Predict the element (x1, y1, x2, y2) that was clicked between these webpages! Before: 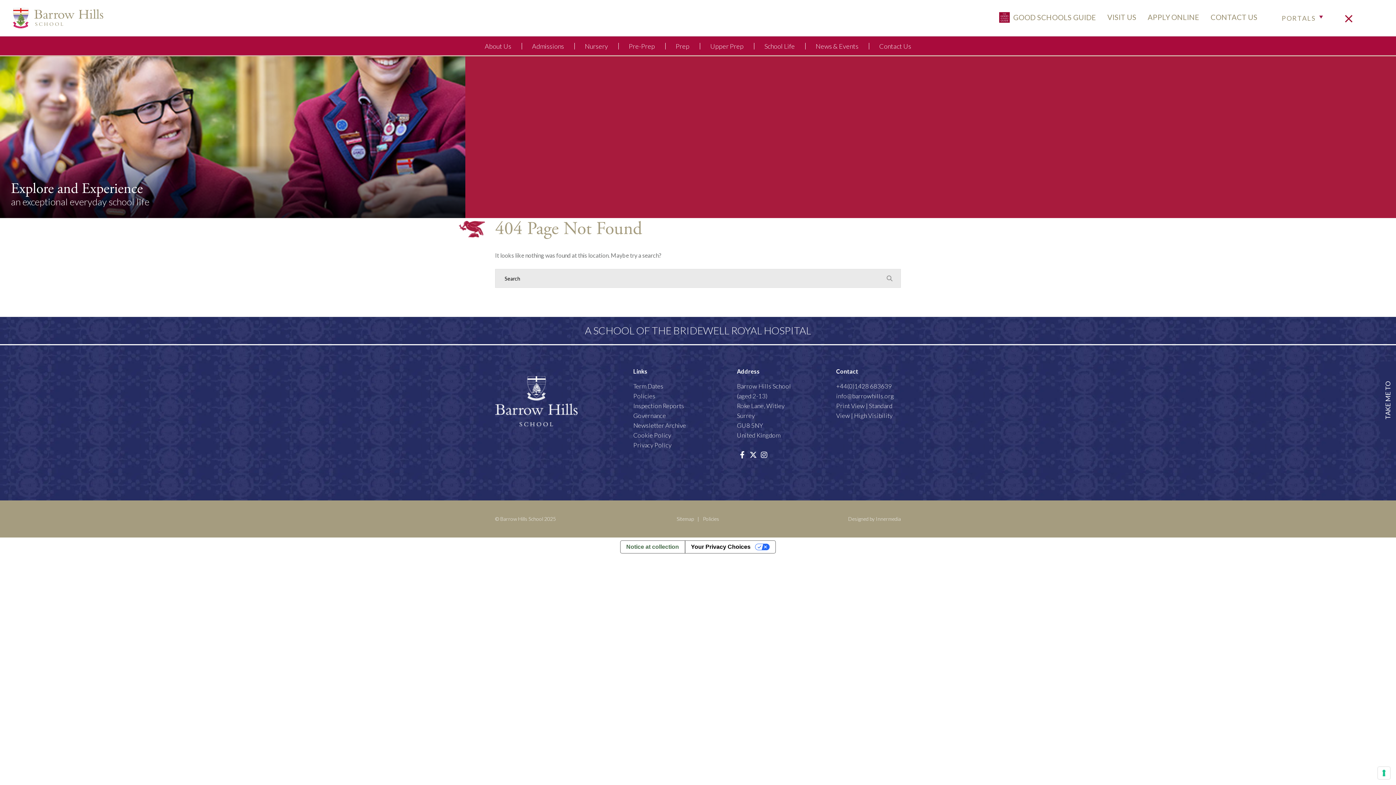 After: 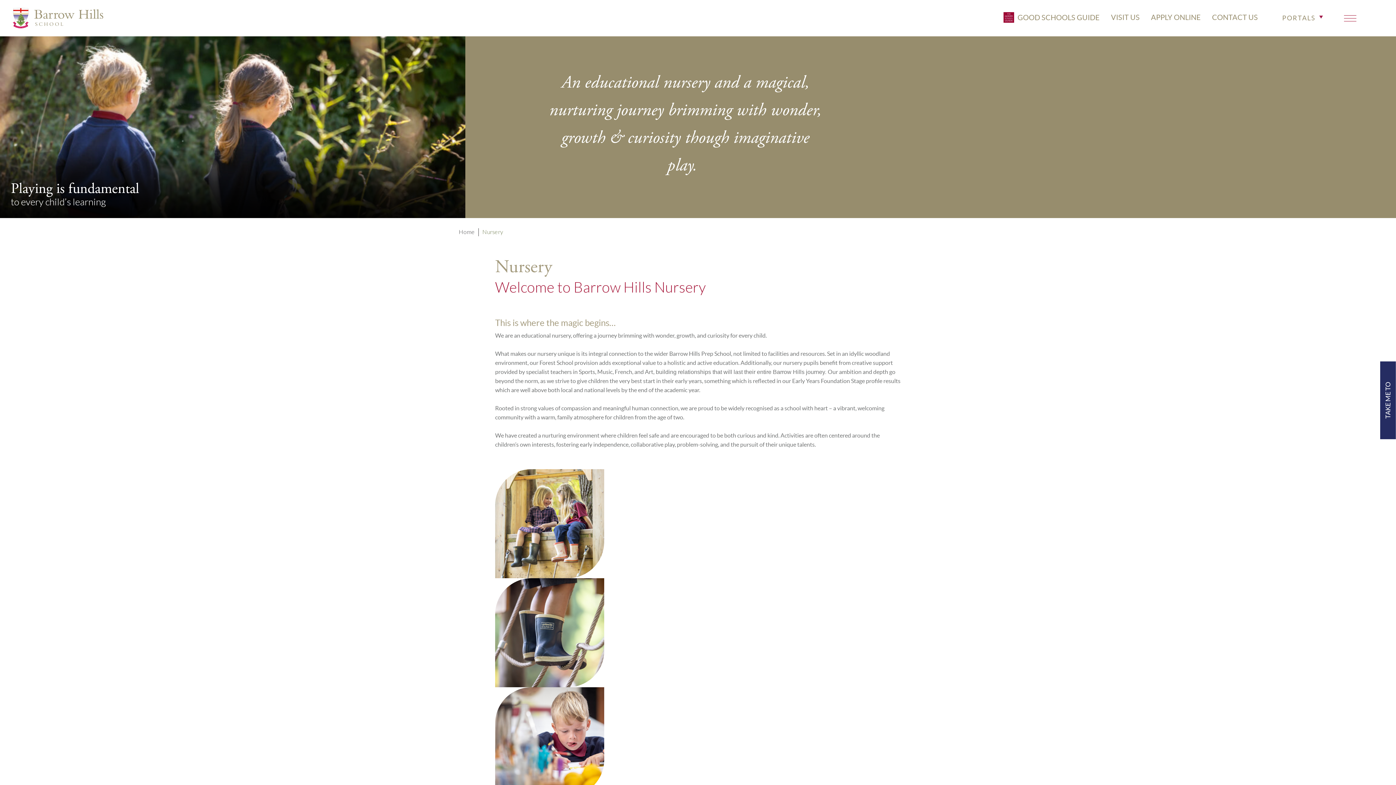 Action: bbox: (584, 37, 608, 55) label: Nursery